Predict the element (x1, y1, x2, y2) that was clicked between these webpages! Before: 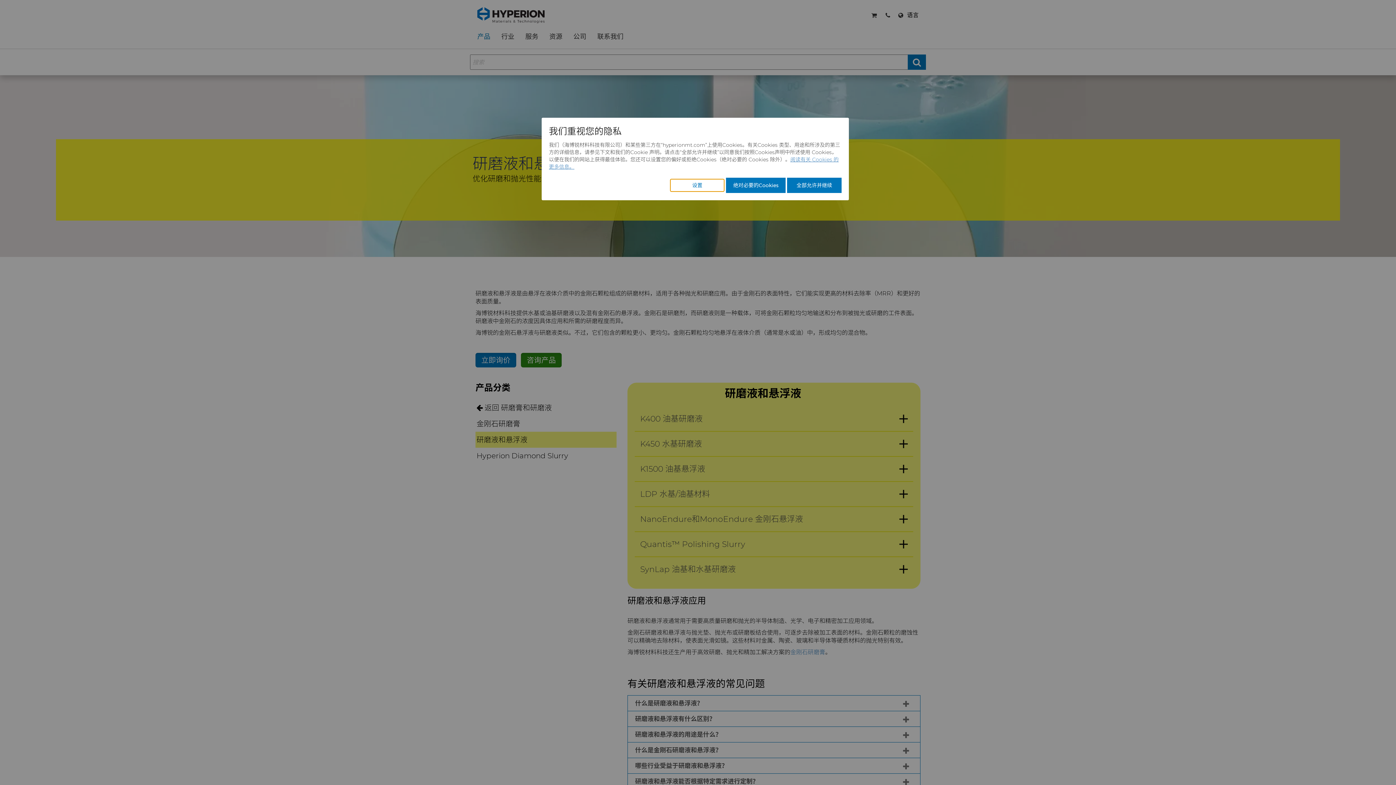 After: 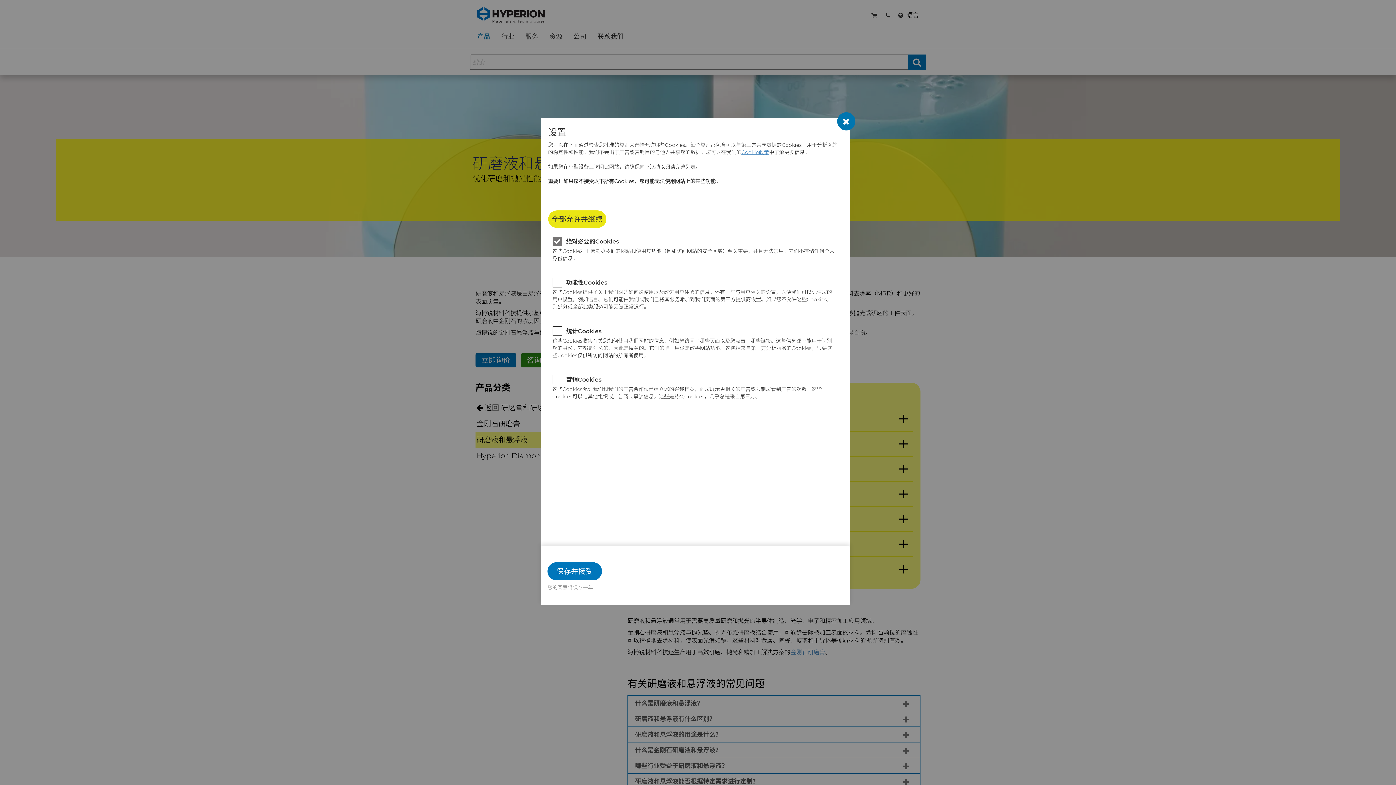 Action: label: 设置 bbox: (670, 178, 724, 192)